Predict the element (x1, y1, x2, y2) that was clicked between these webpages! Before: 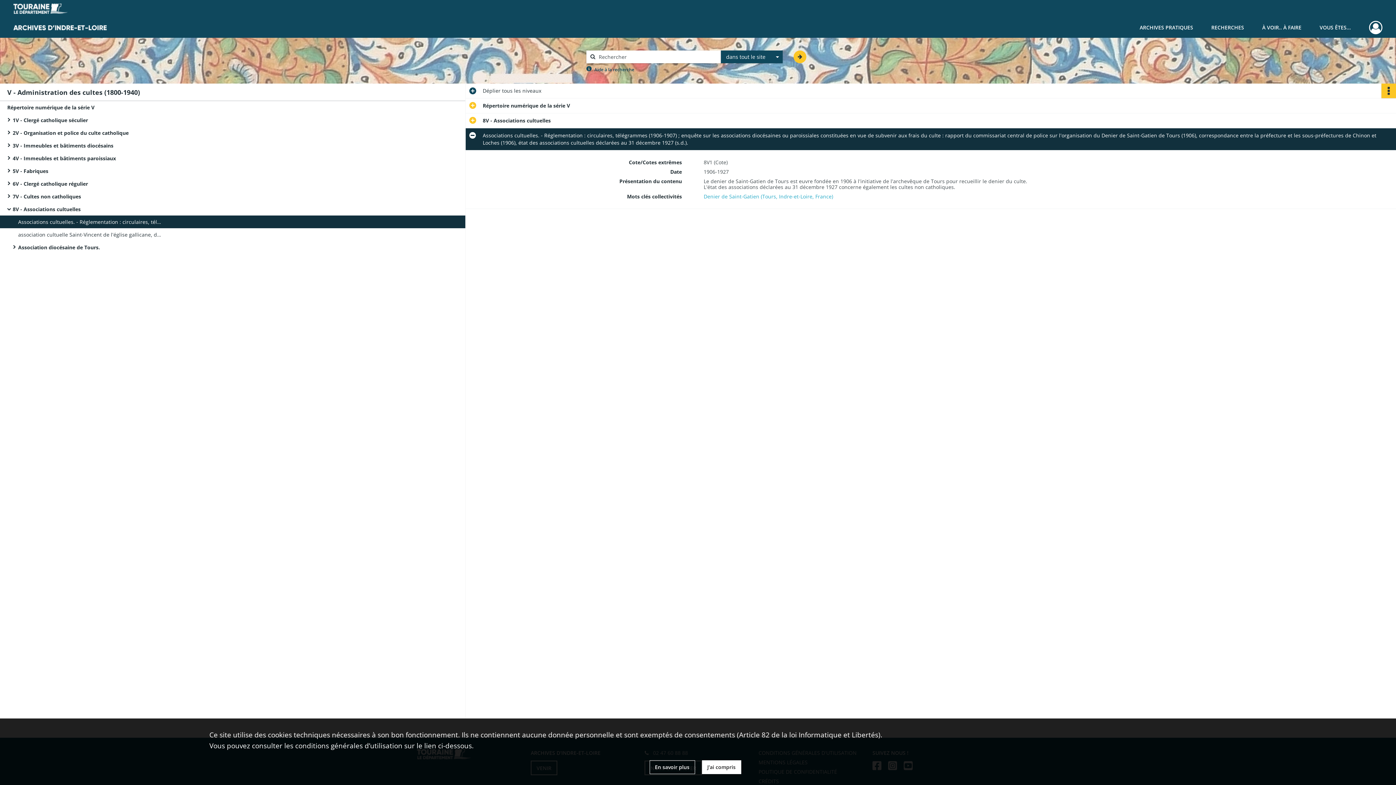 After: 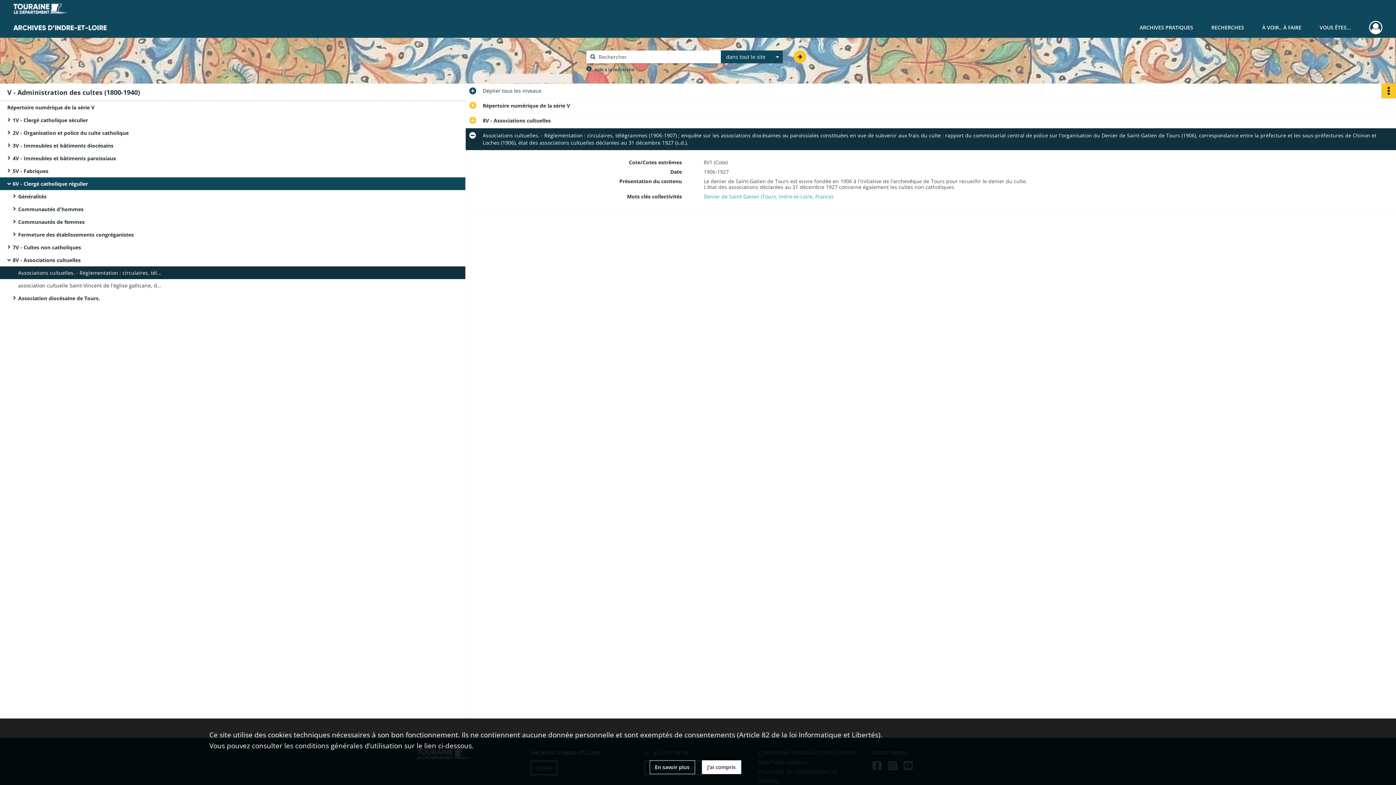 Action: bbox: (12, 177, 158, 190) label: 6V - Clergé catholique régulier